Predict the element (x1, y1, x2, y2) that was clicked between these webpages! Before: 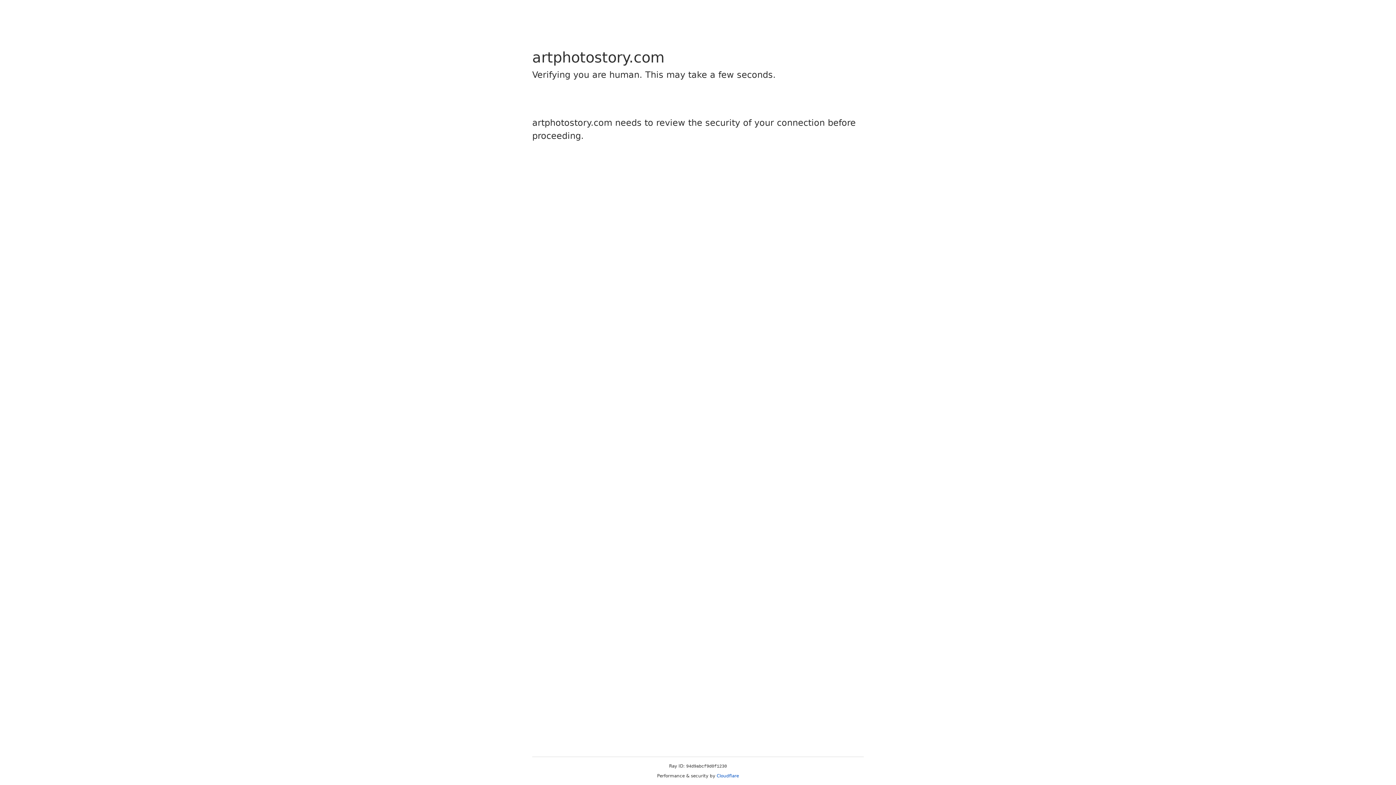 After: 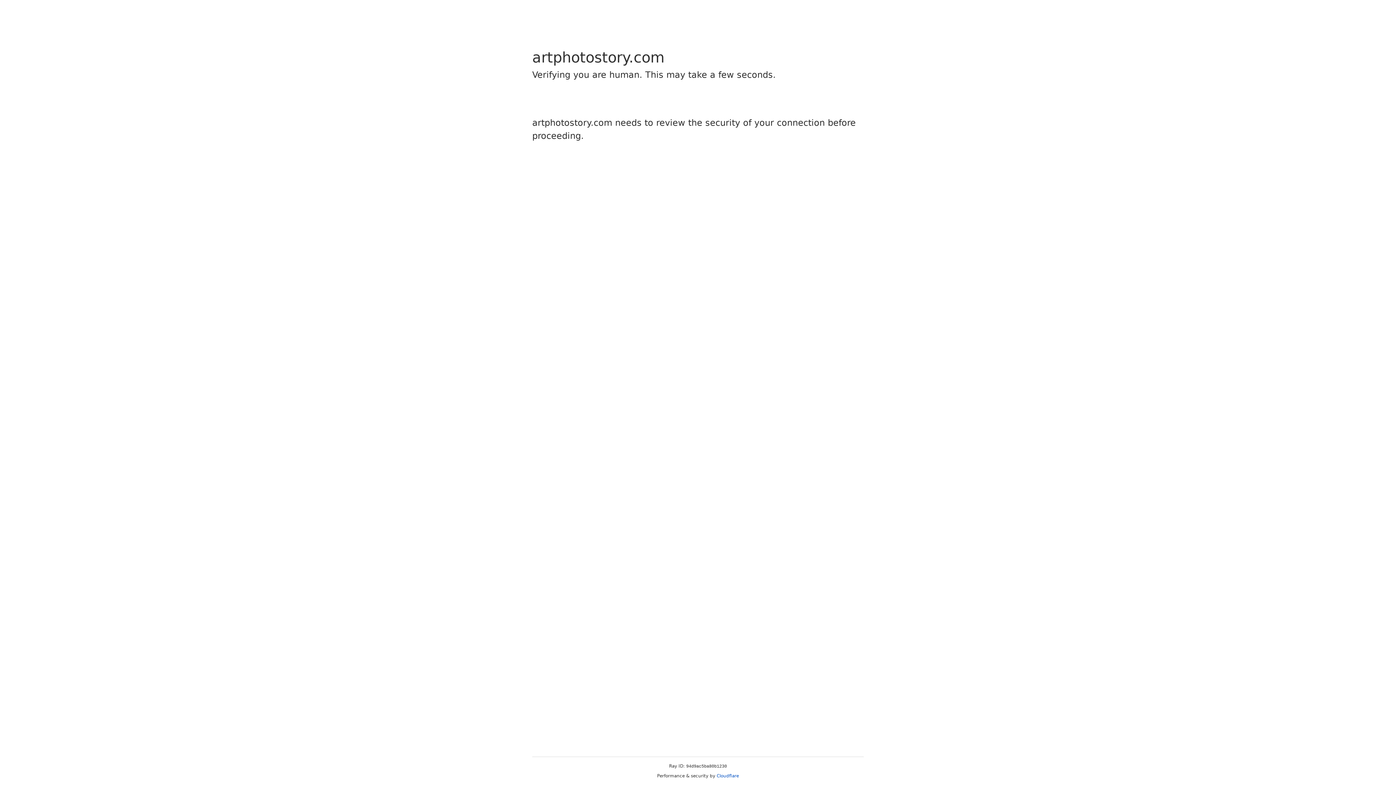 Action: label: Cloudflare bbox: (716, 773, 739, 778)